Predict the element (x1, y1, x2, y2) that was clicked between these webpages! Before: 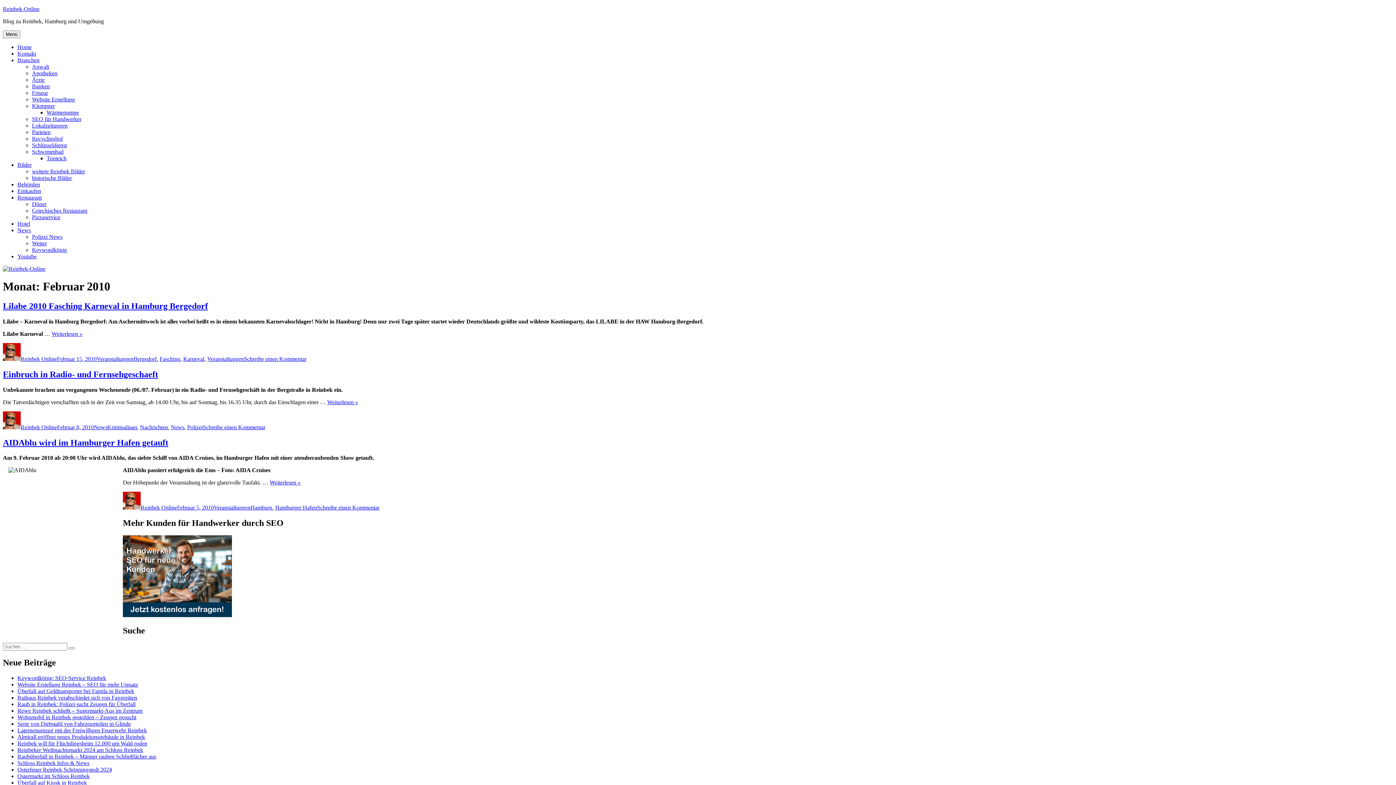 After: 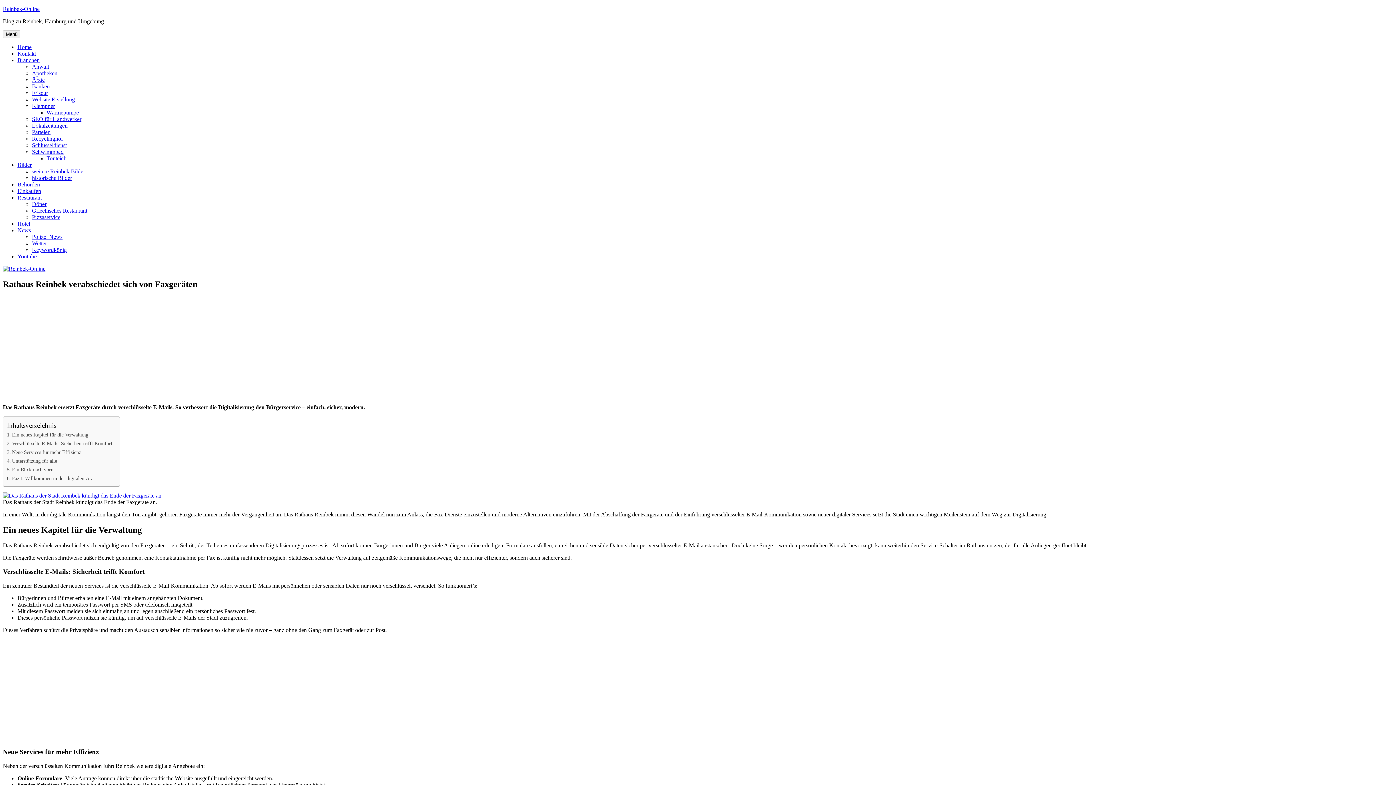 Action: label: Rathaus Reinbek verabschiedet sich von Faxgeräten bbox: (17, 694, 137, 701)